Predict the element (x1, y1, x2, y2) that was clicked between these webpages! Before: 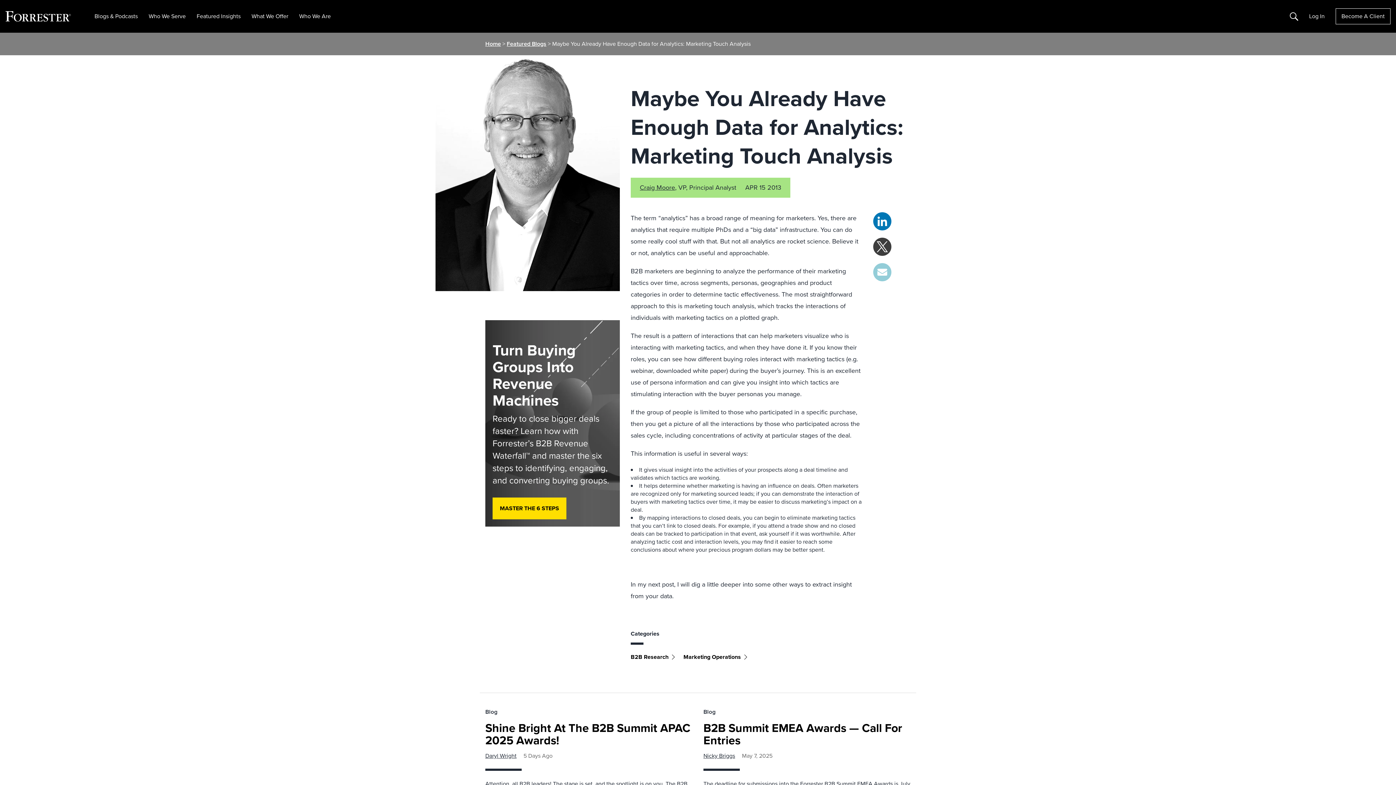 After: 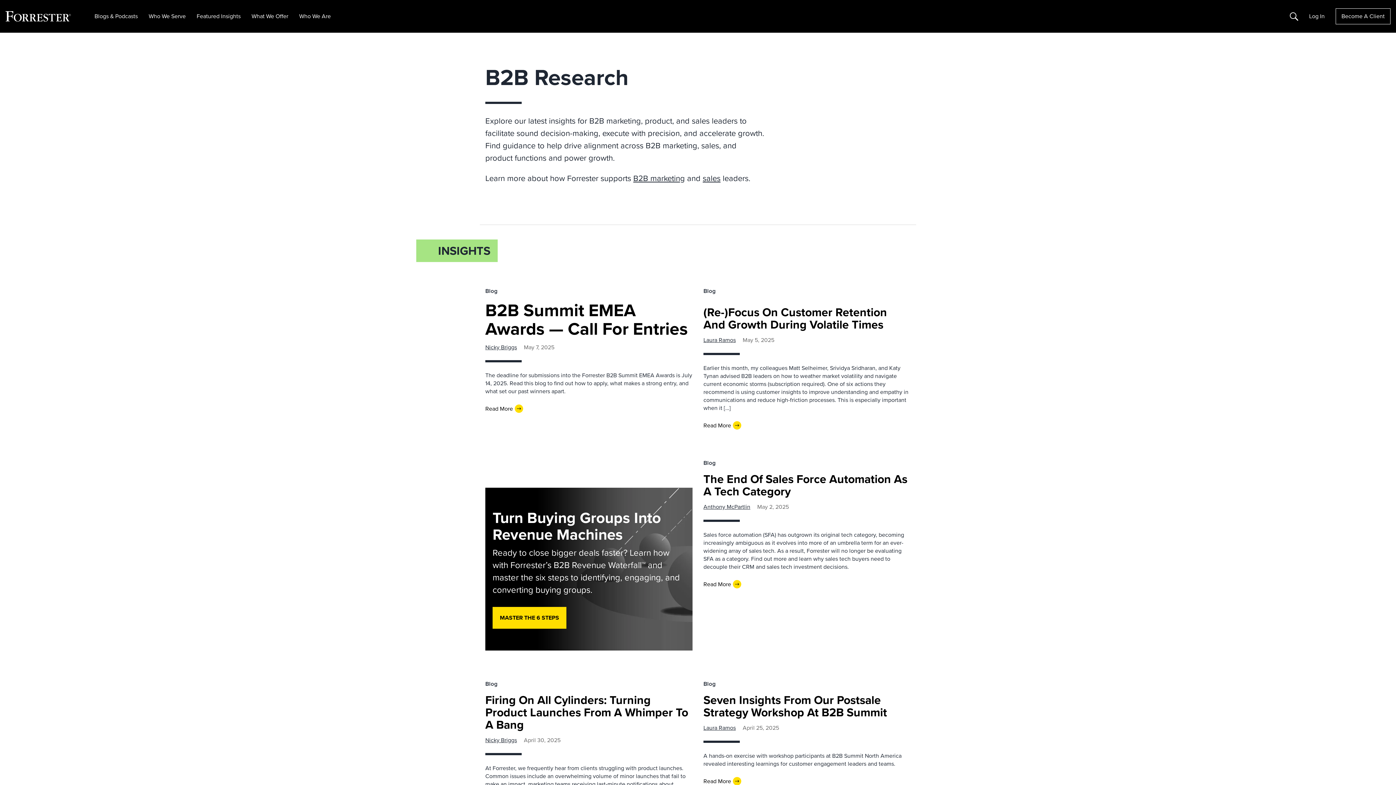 Action: bbox: (630, 653, 674, 661) label: B2B Research